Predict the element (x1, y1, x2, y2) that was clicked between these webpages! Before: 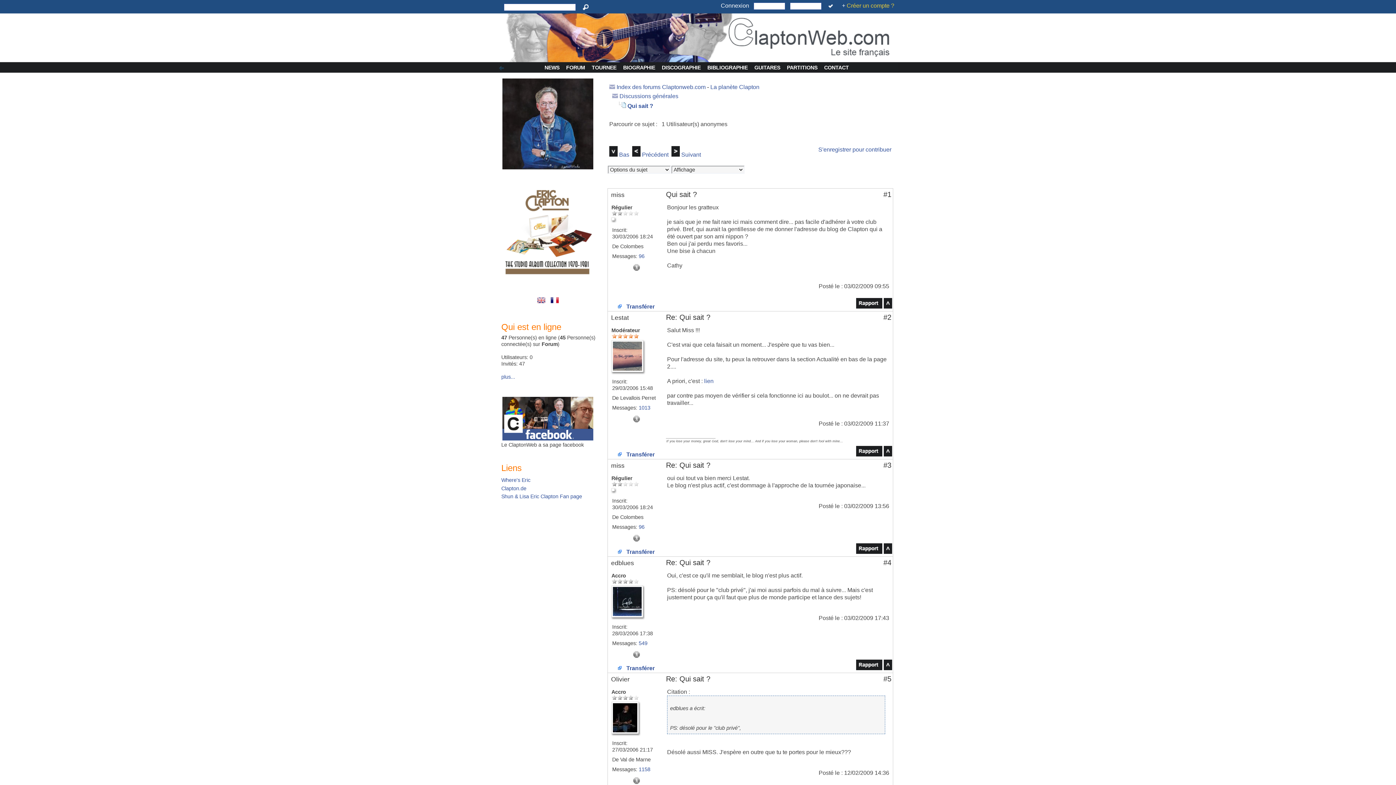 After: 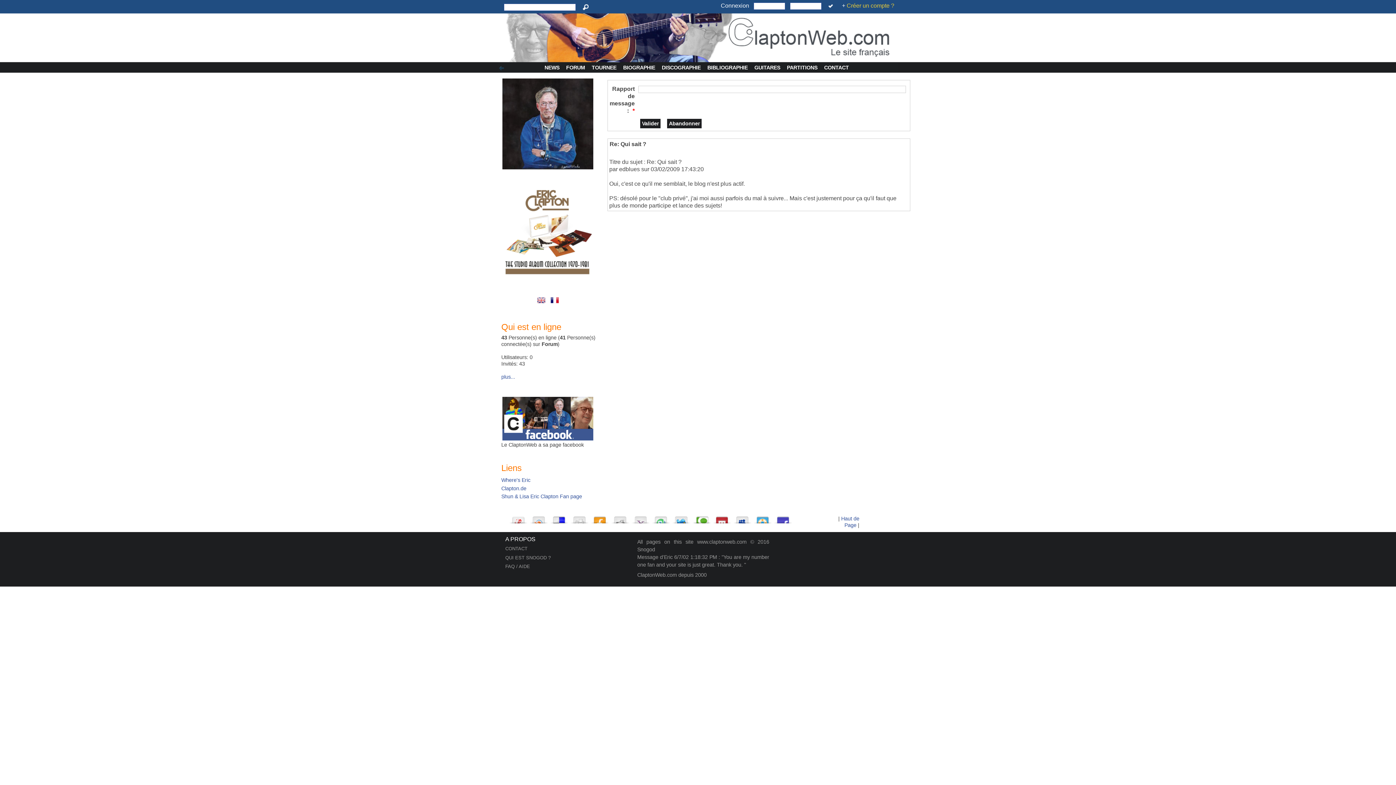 Action: bbox: (856, 665, 882, 671)